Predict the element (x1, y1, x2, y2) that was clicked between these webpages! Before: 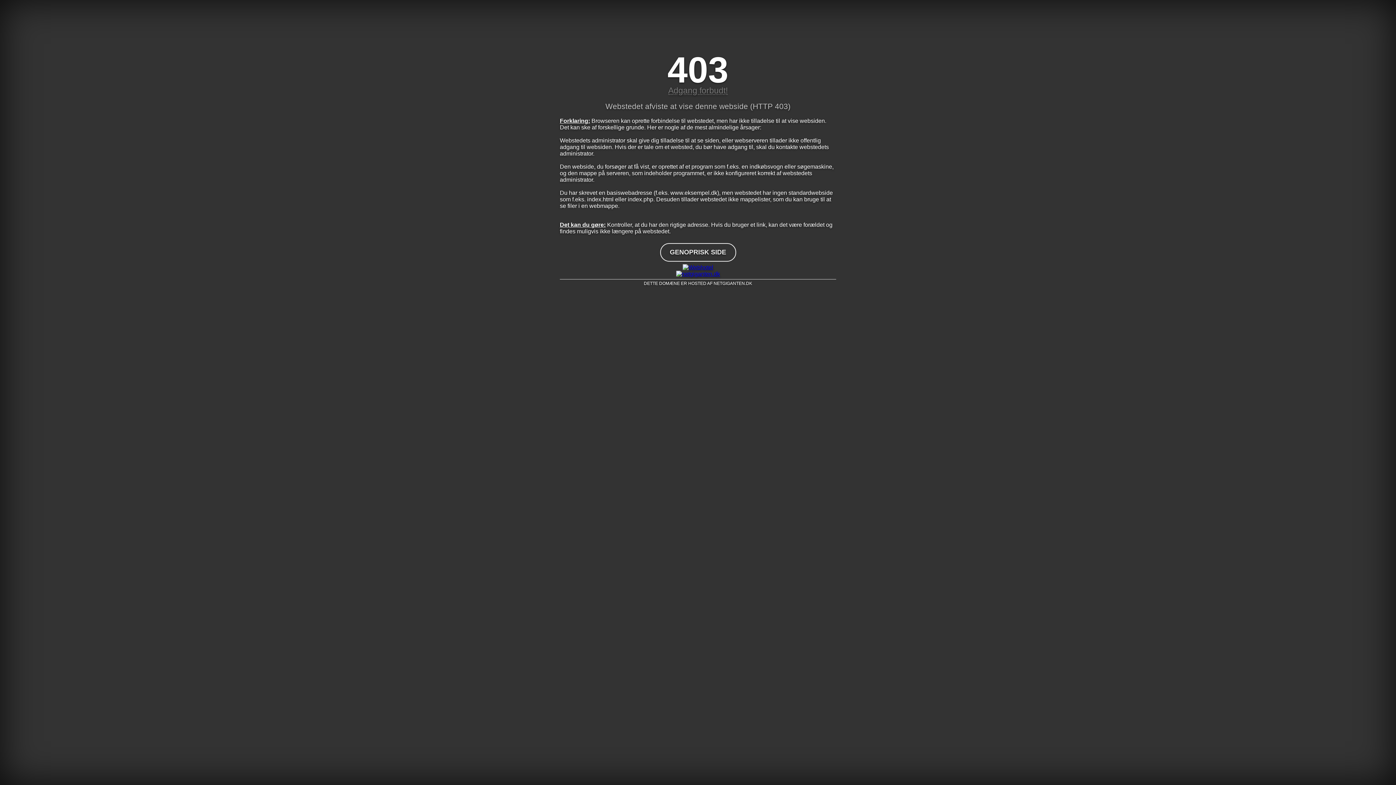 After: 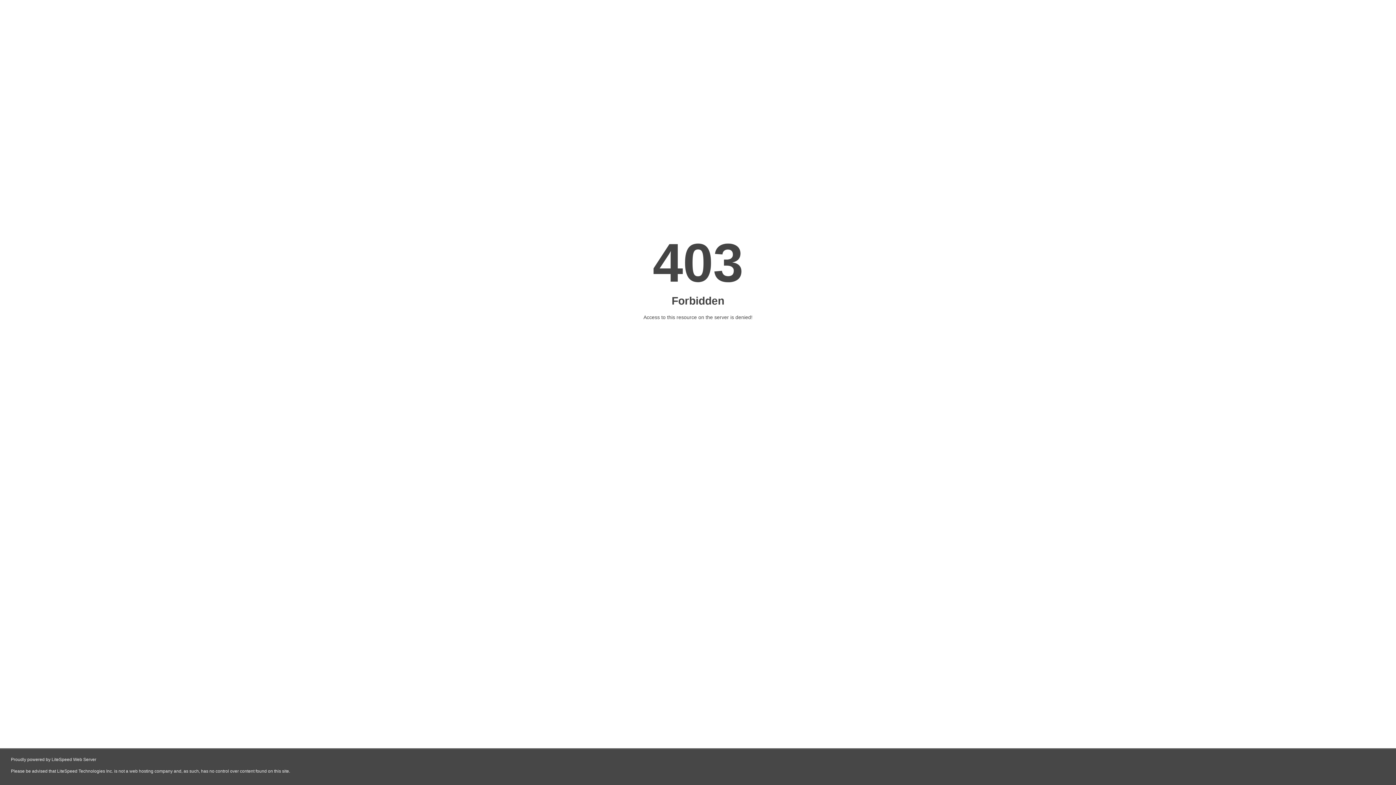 Action: bbox: (560, 270, 836, 277)